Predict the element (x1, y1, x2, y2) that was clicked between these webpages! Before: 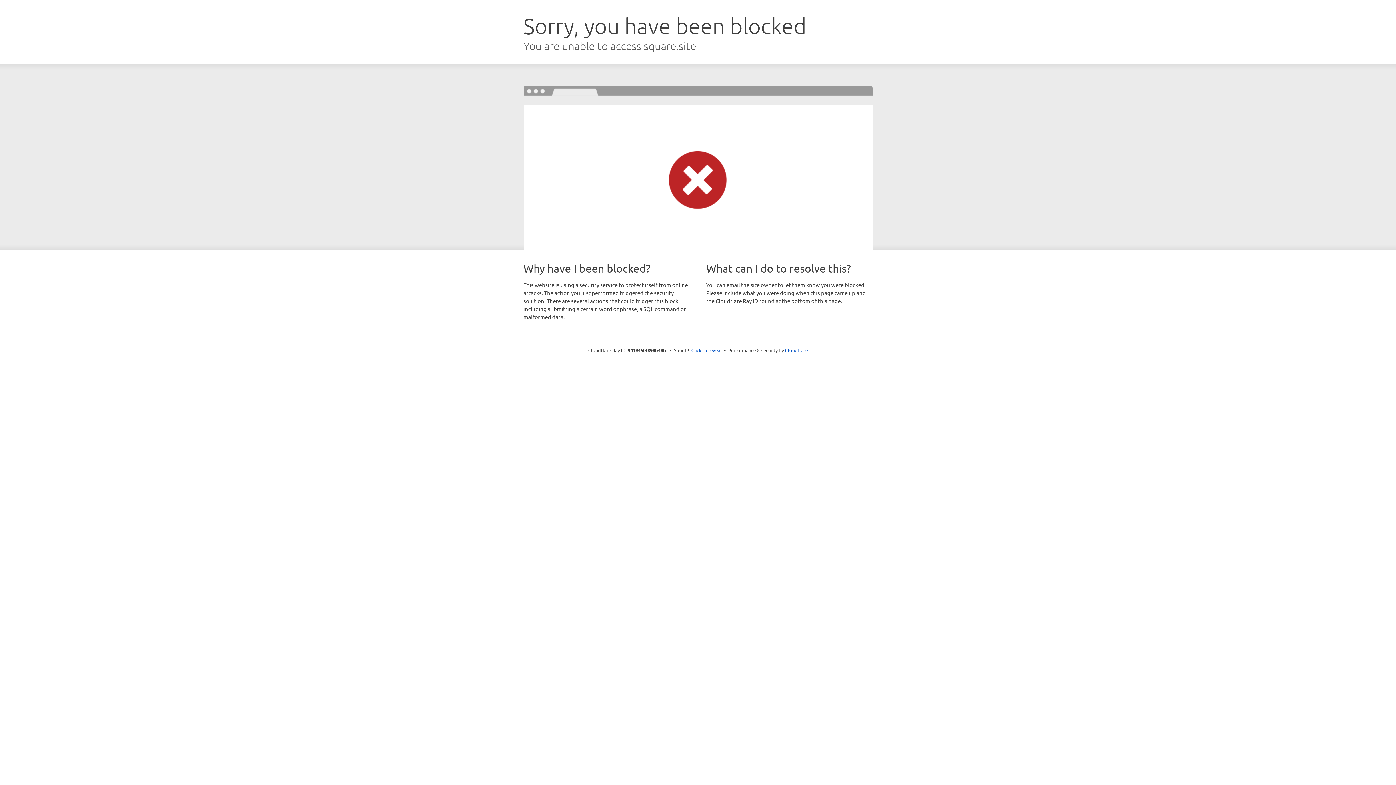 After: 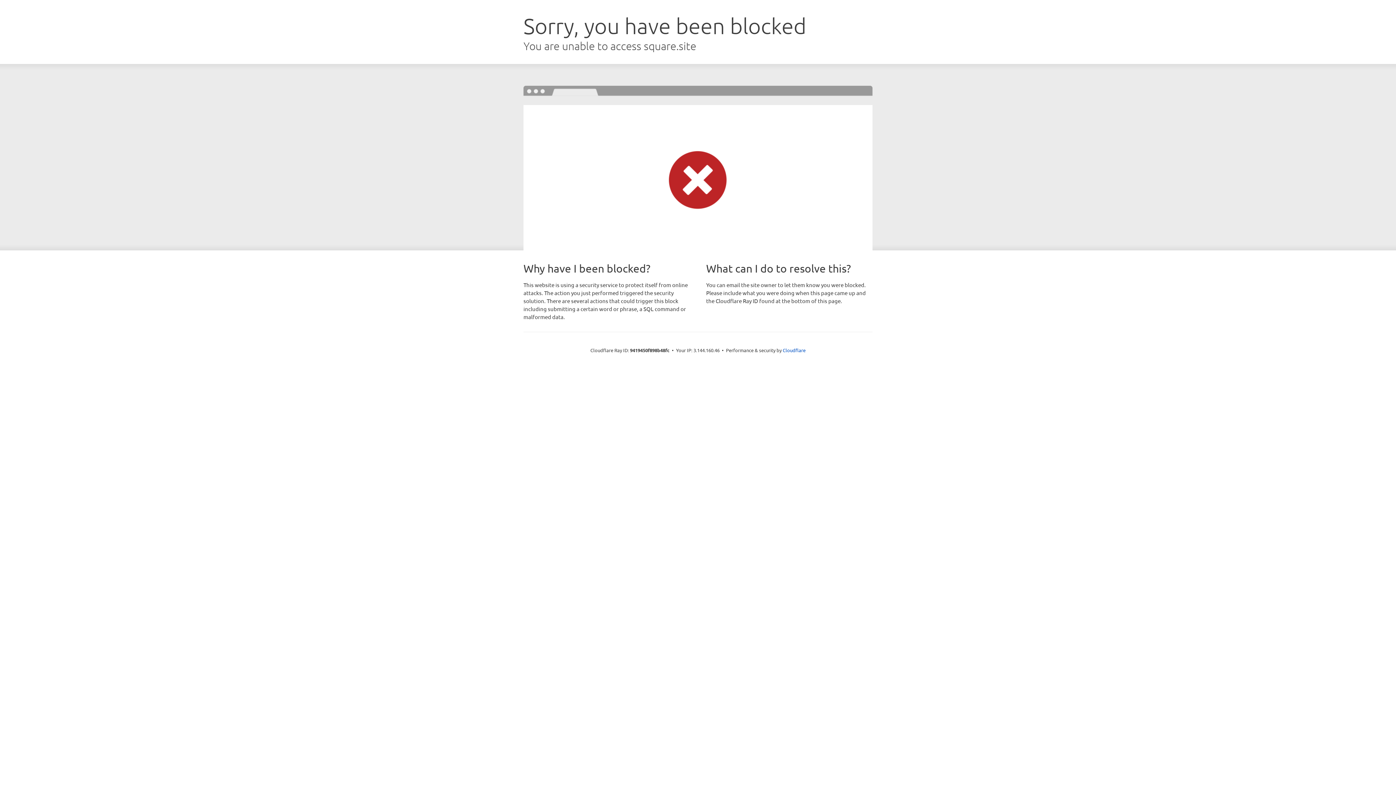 Action: label: Click to reveal bbox: (691, 346, 722, 353)